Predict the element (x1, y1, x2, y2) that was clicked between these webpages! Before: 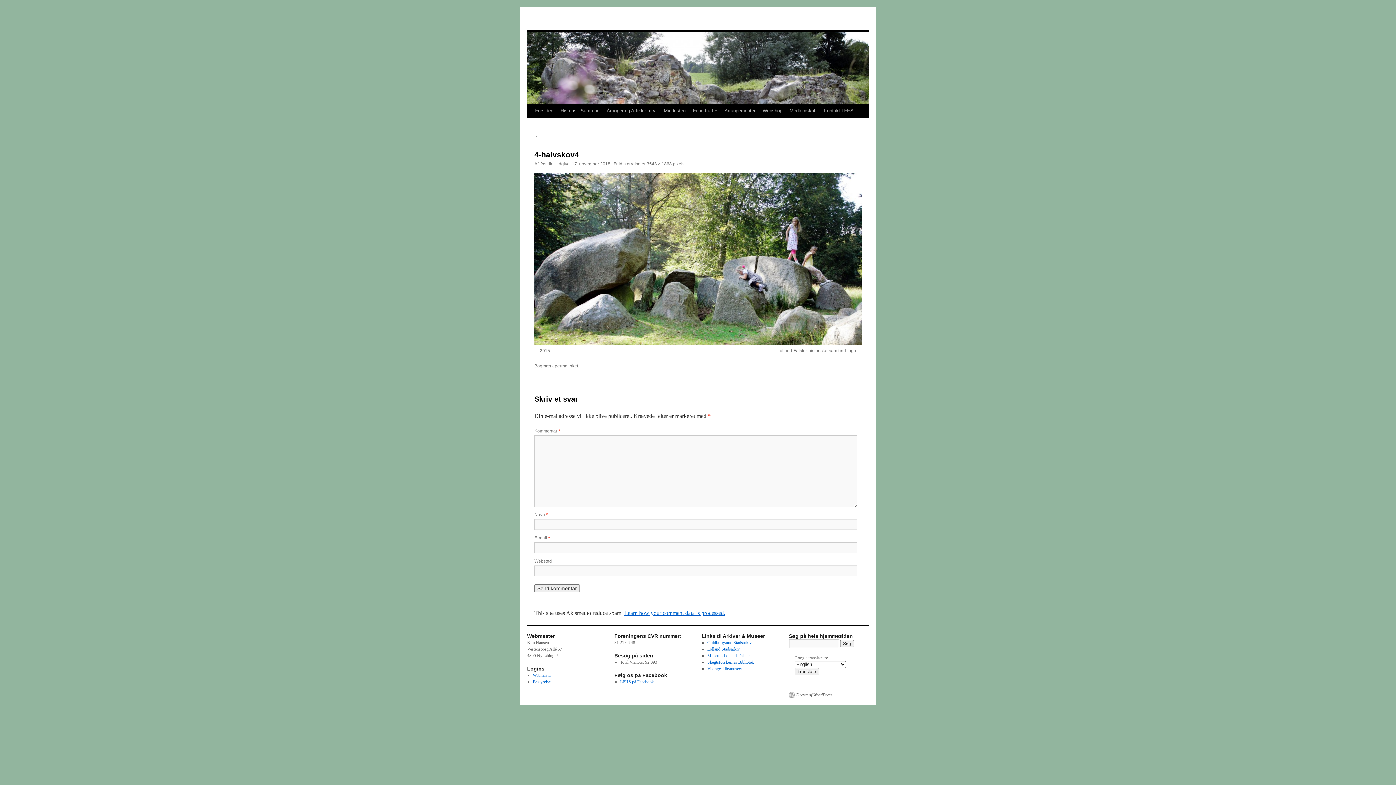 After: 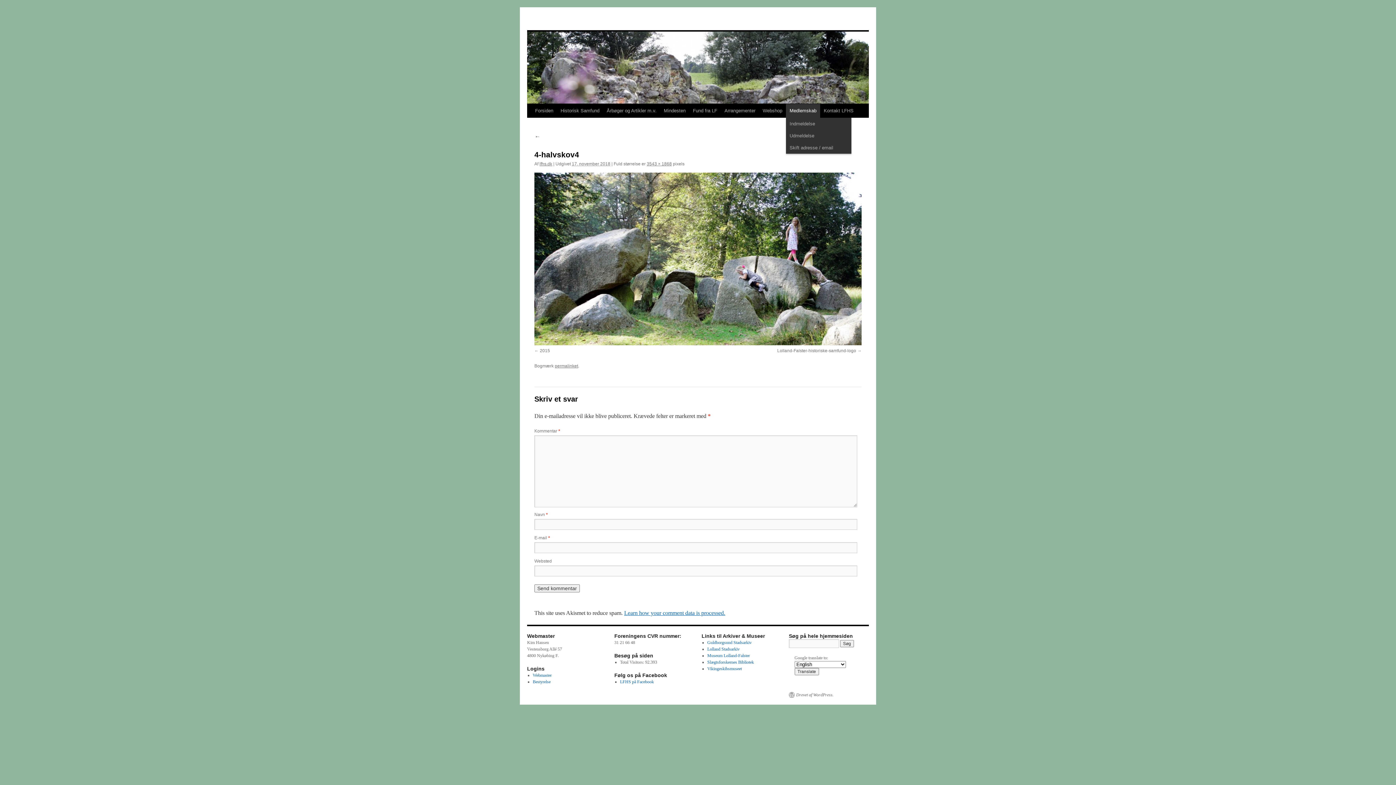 Action: bbox: (786, 104, 820, 117) label: Medlemskab